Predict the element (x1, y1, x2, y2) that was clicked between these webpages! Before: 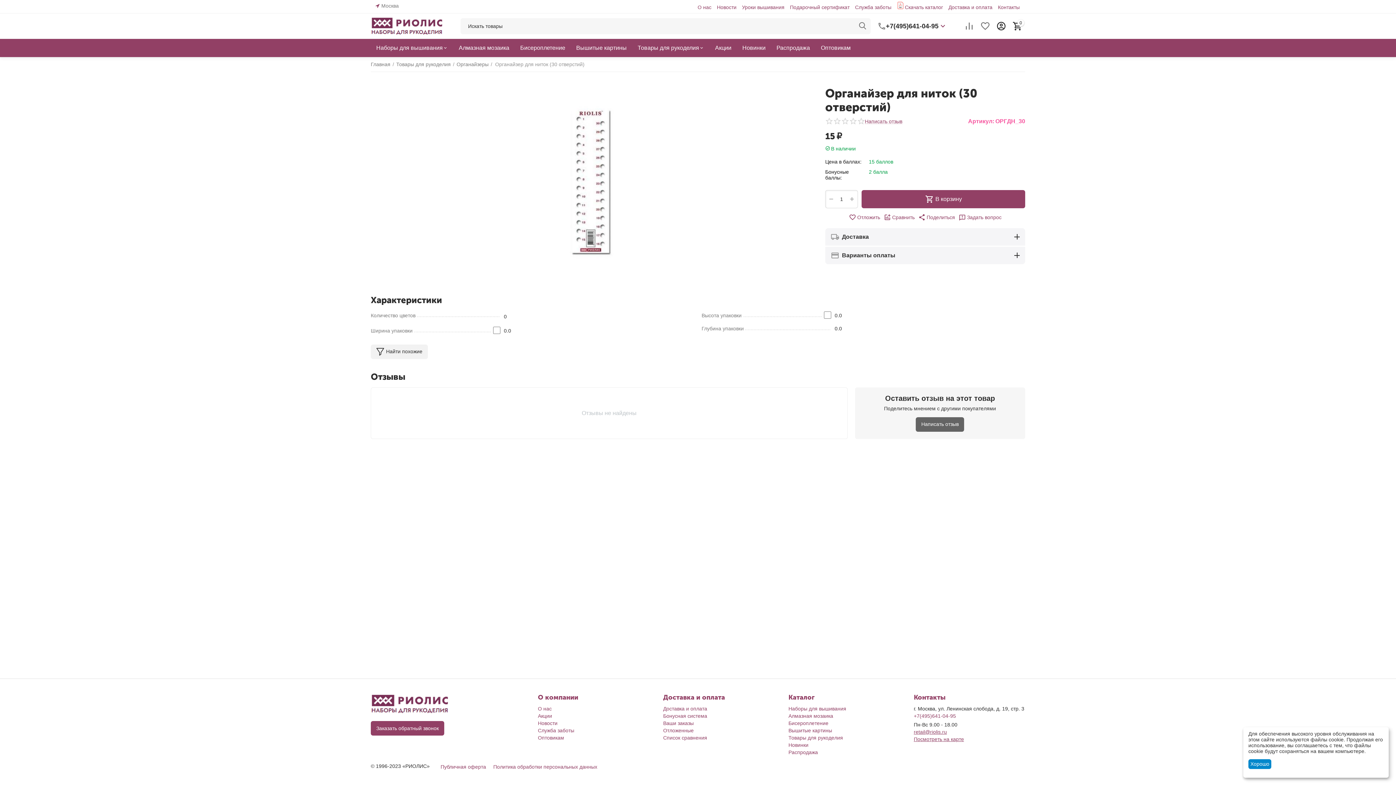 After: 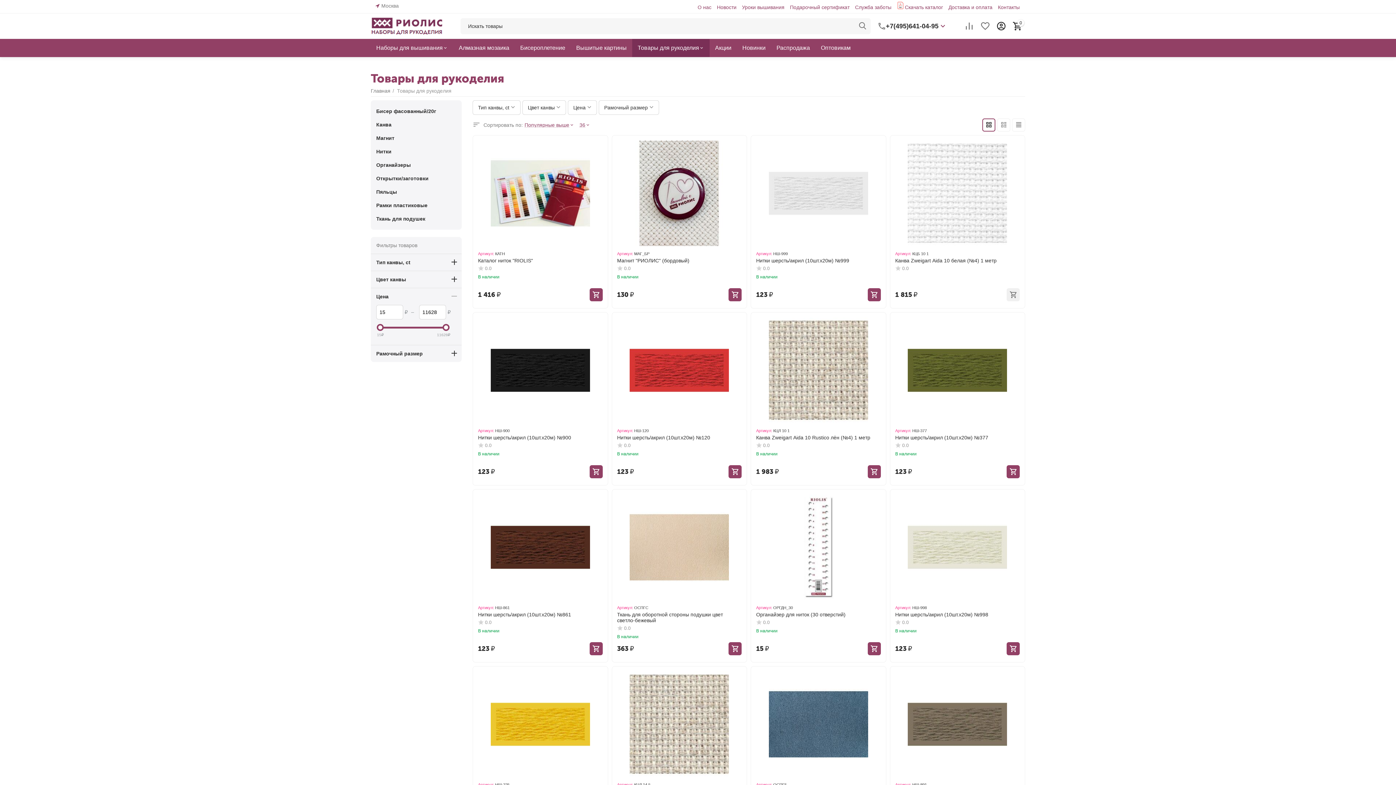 Action: label: Товары для рукоделия bbox: (396, 58, 450, 69)